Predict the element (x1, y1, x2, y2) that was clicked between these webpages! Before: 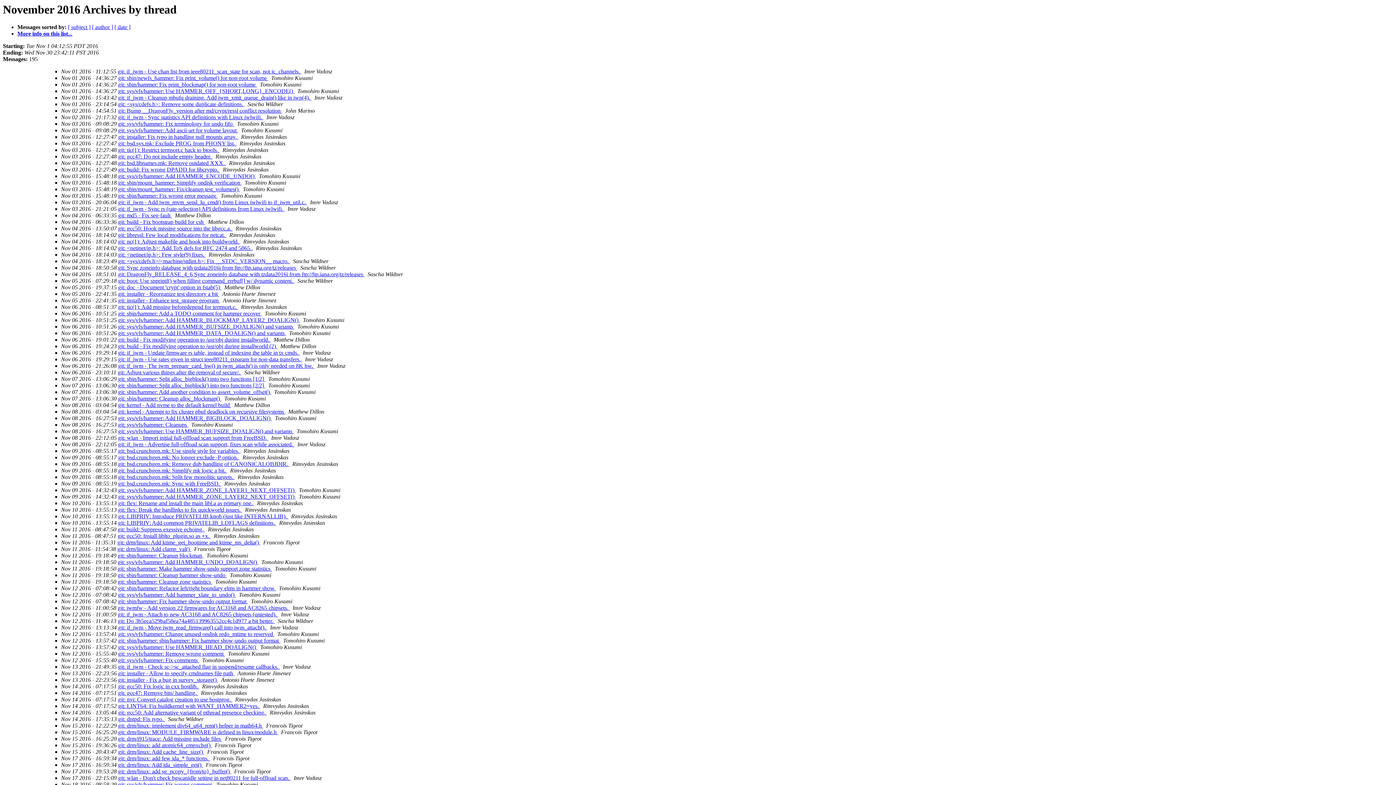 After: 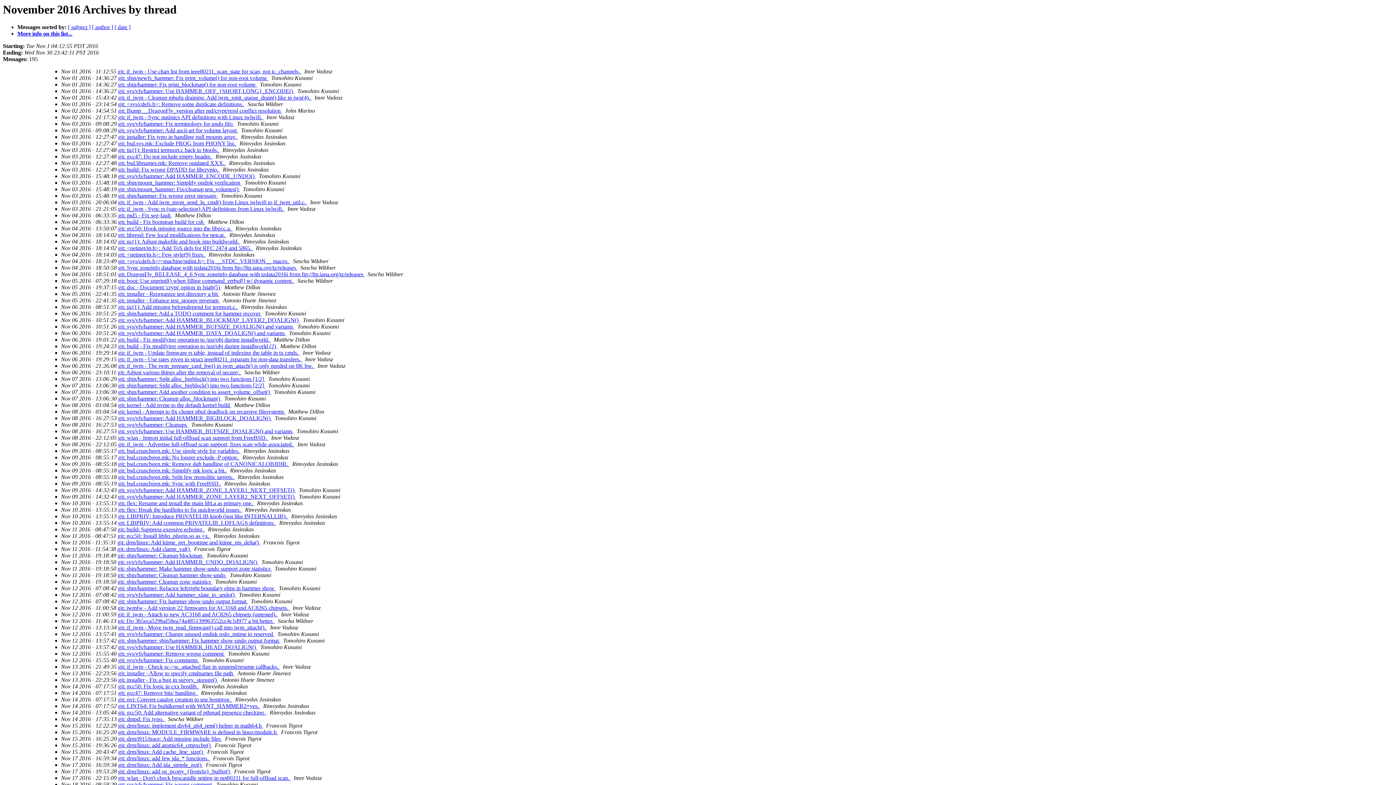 Action: label:   bbox: (240, 448, 242, 454)